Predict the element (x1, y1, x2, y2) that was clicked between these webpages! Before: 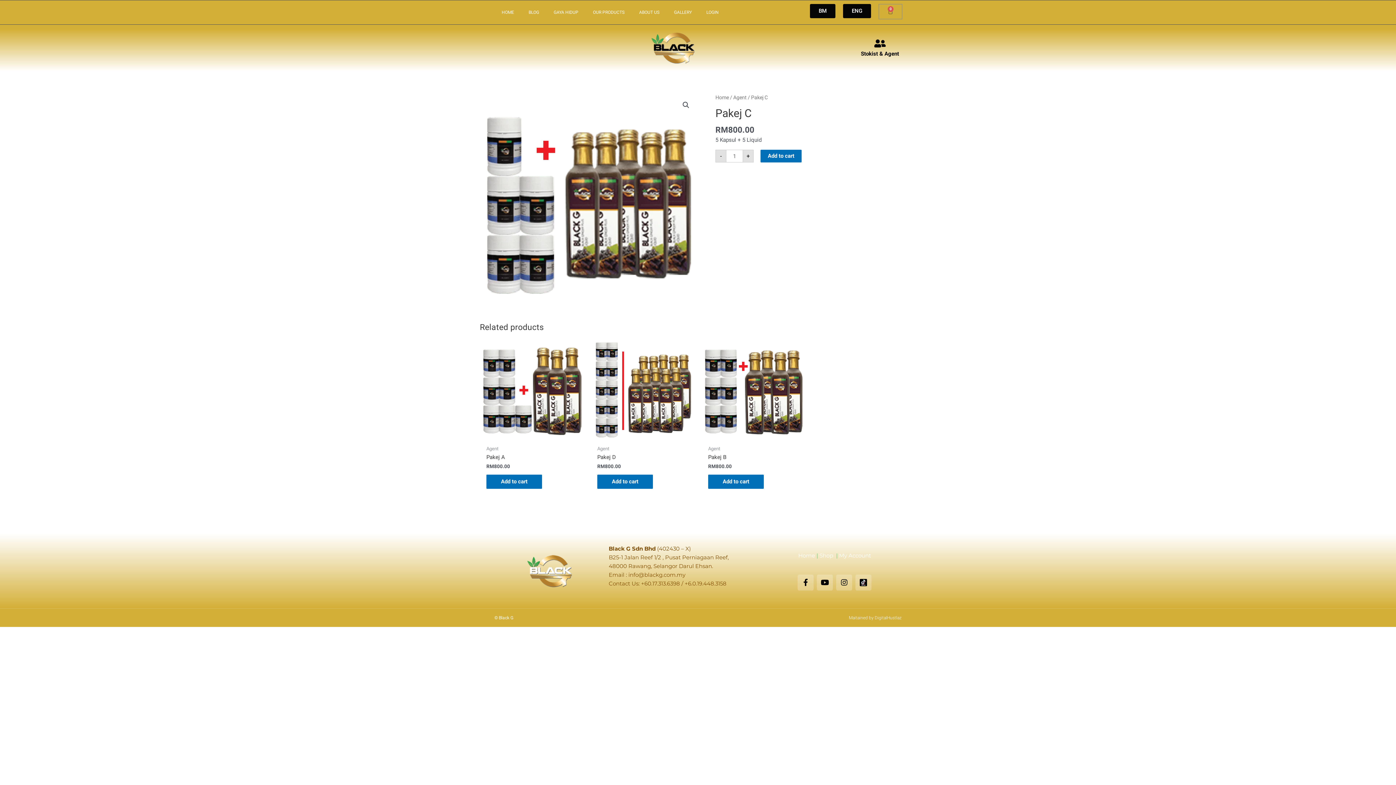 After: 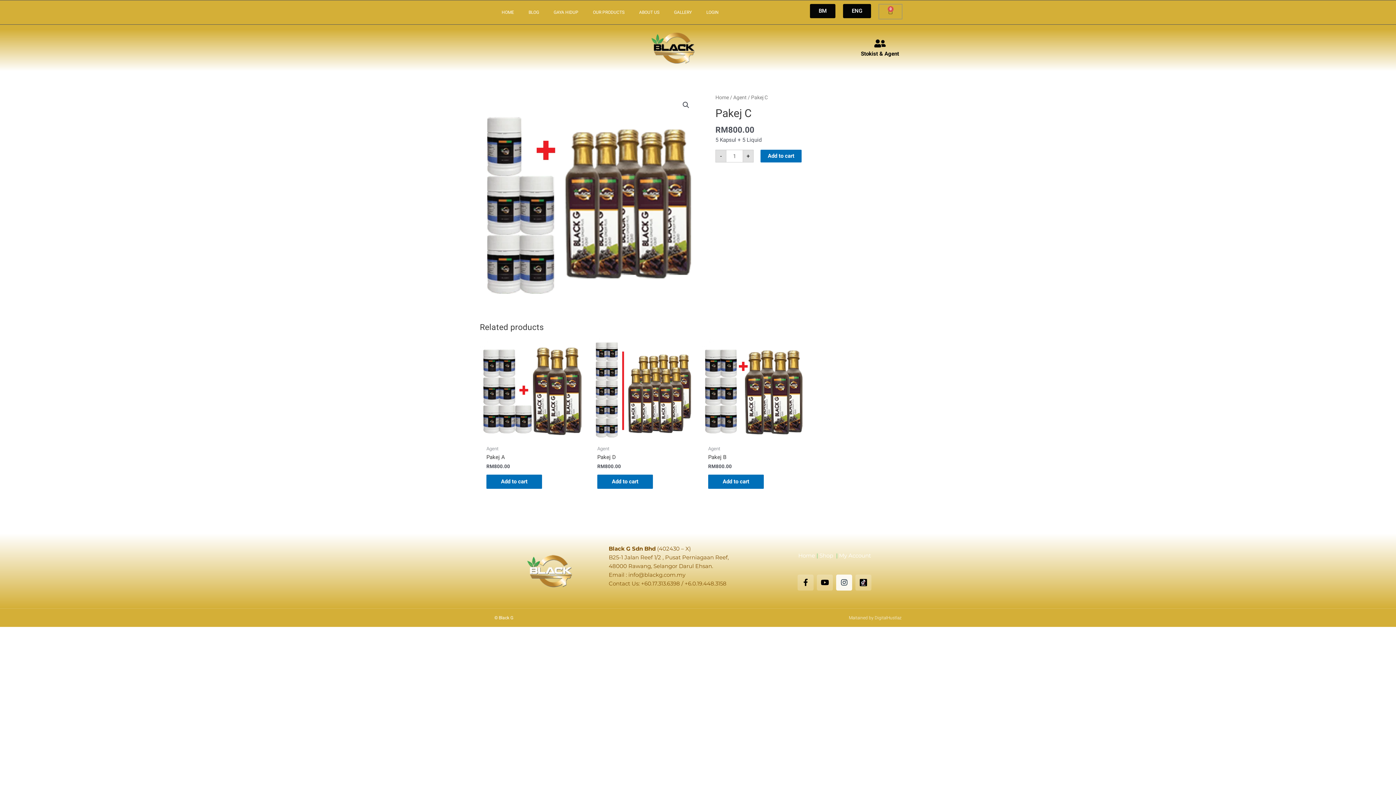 Action: label: Instagram bbox: (836, 574, 852, 590)